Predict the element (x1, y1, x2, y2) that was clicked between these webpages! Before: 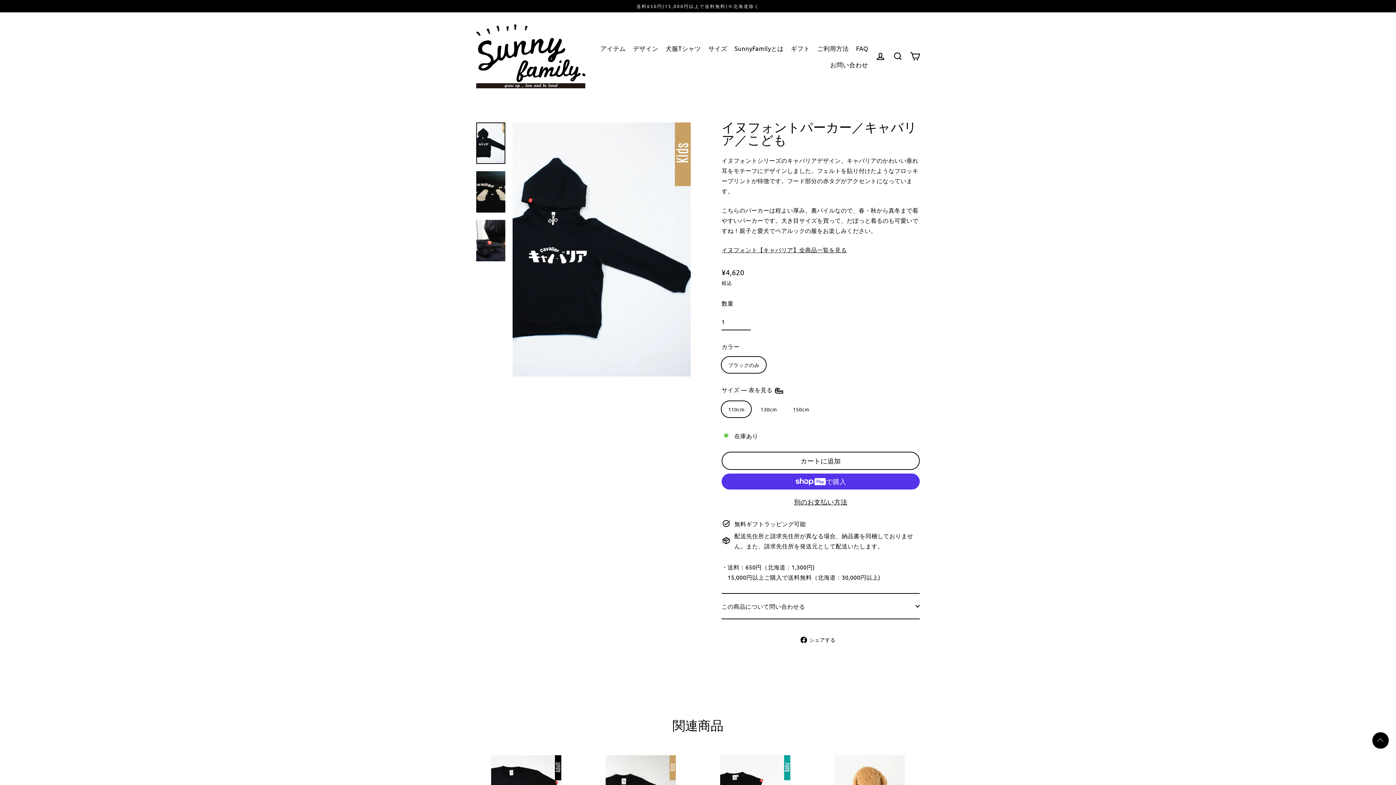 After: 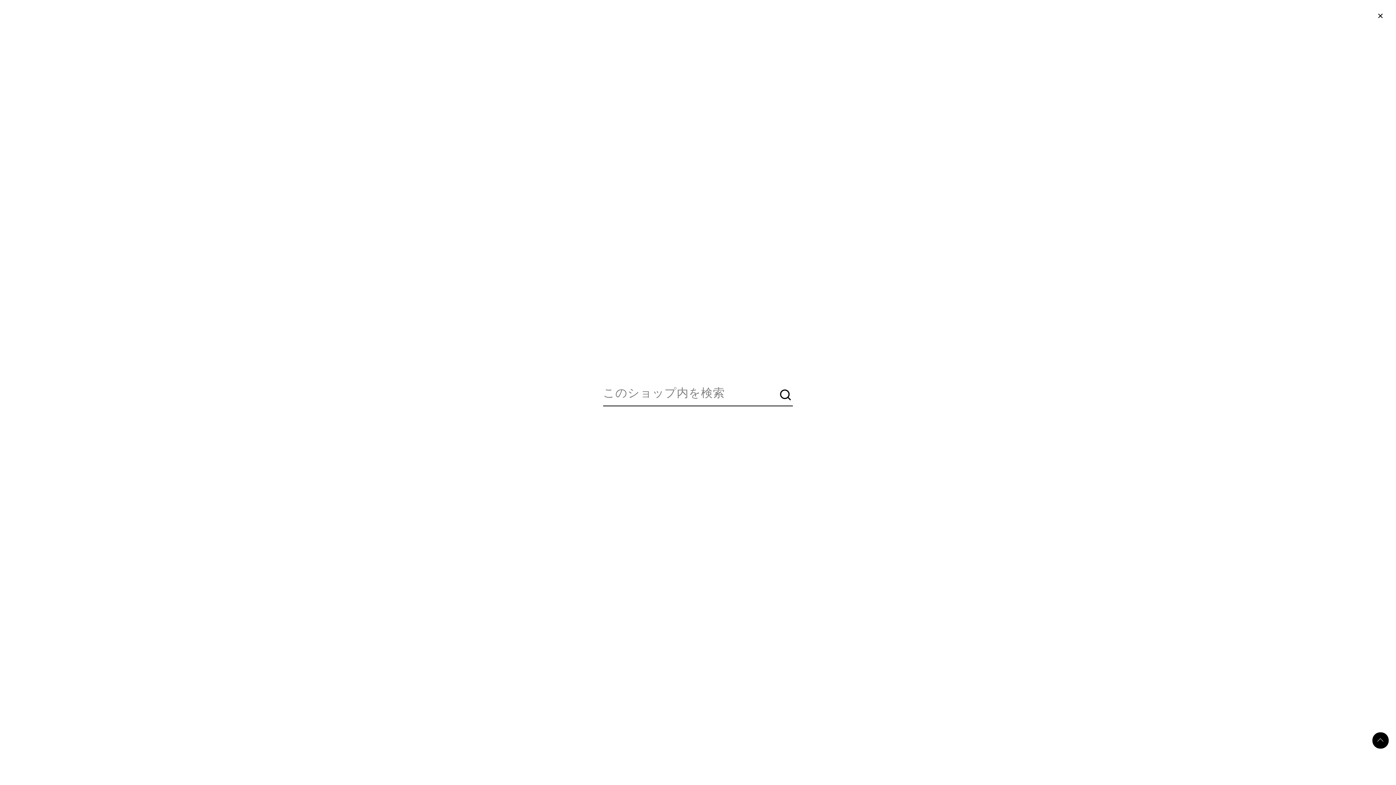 Action: label: ショップ内を検索 bbox: (889, 48, 906, 64)